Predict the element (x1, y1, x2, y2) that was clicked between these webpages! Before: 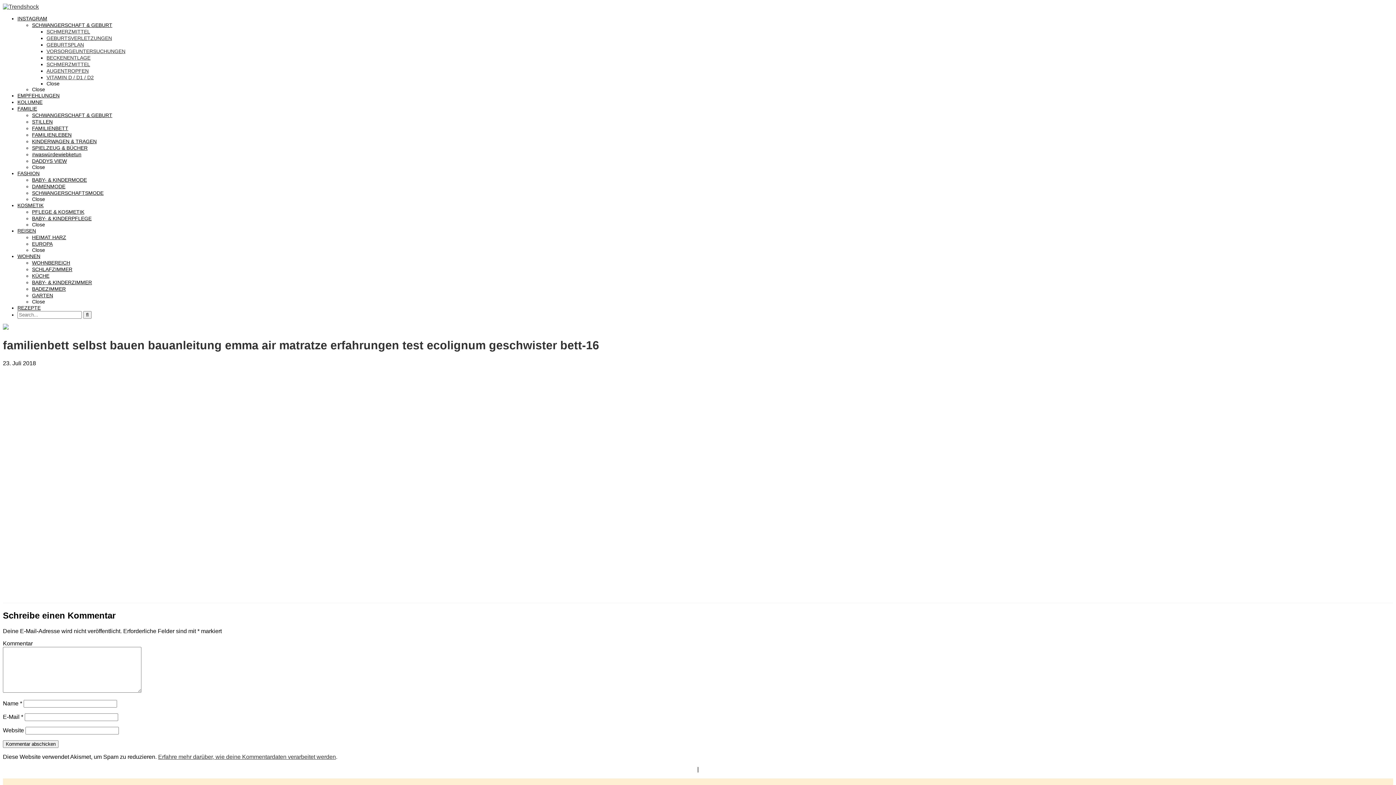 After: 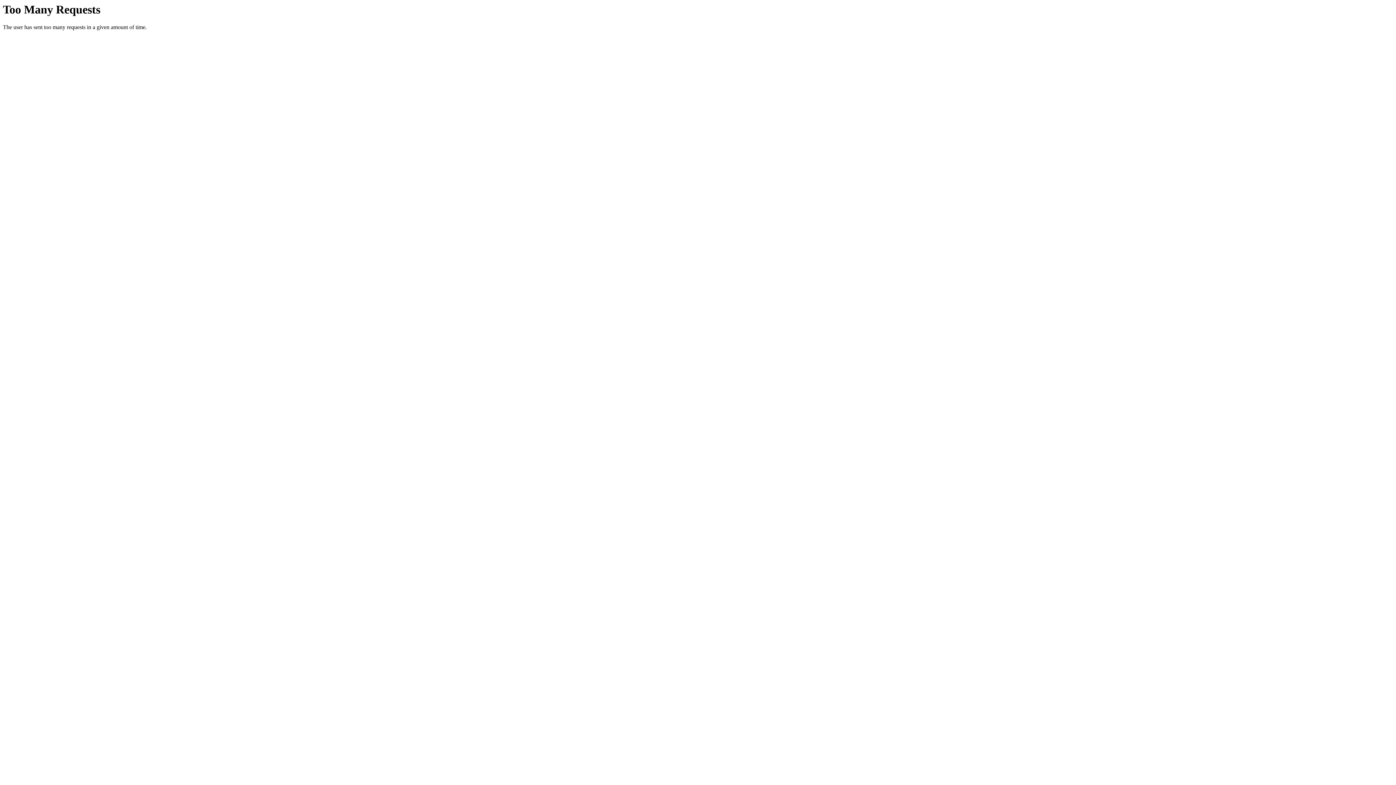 Action: label: KOLUMNE bbox: (17, 98, 42, 105)